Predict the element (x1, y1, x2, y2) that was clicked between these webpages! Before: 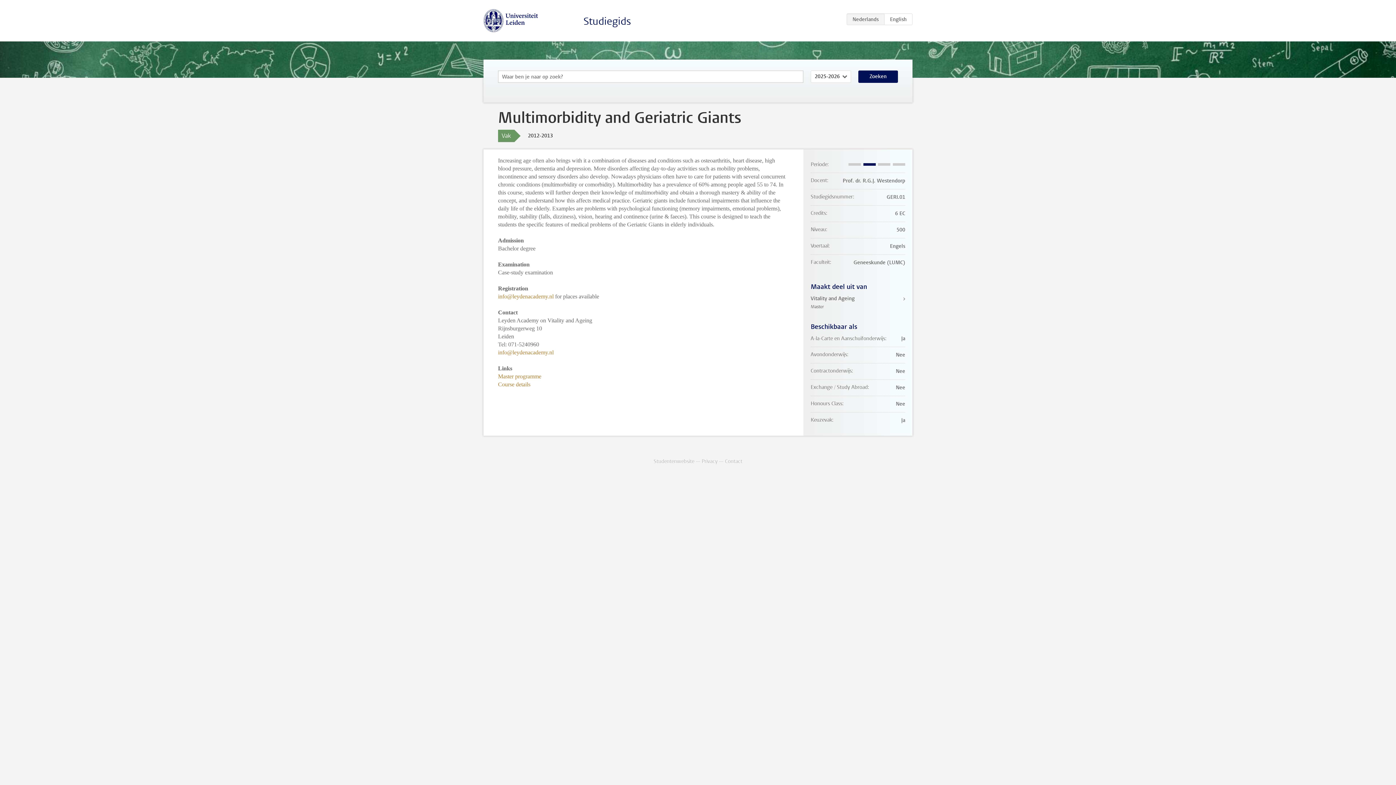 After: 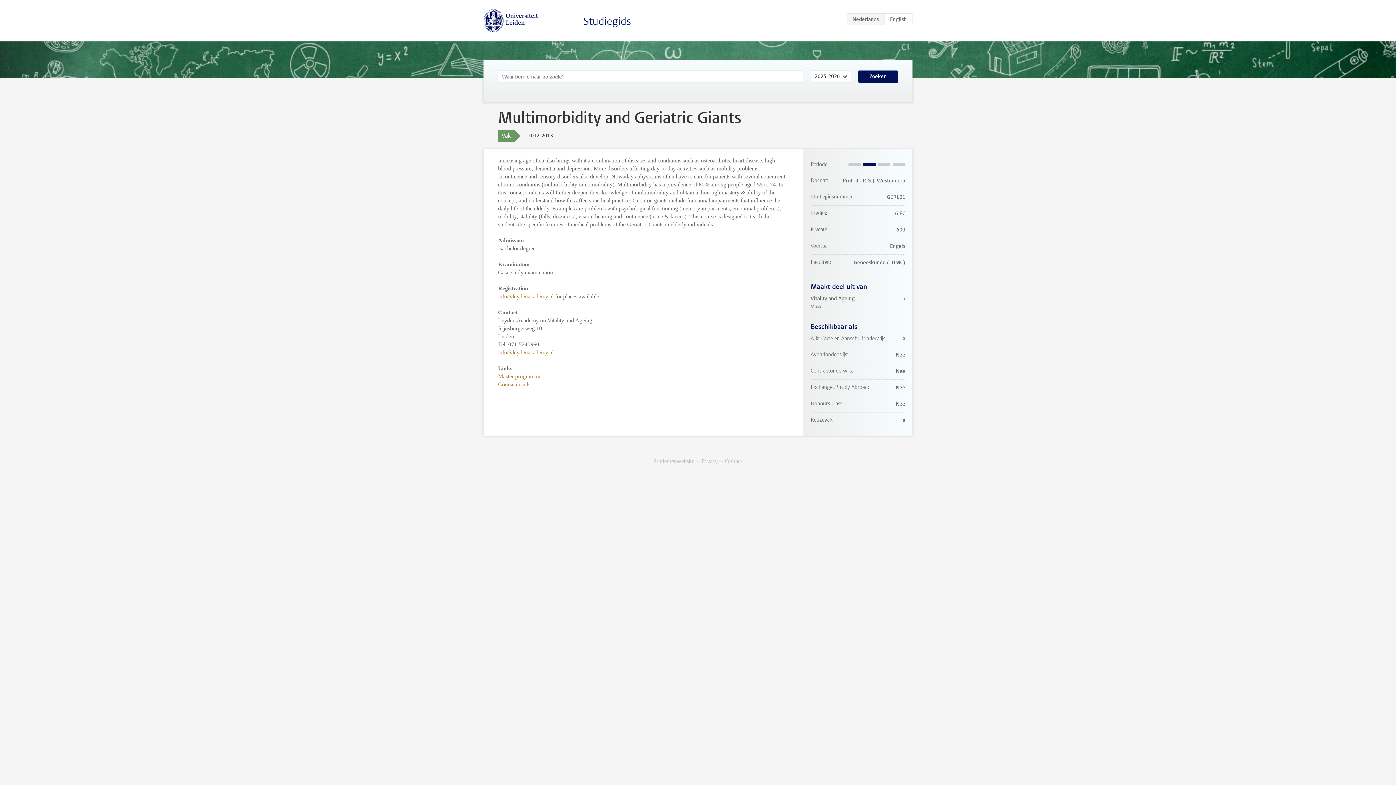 Action: bbox: (498, 293, 553, 299) label: info@leydenacademy.nl